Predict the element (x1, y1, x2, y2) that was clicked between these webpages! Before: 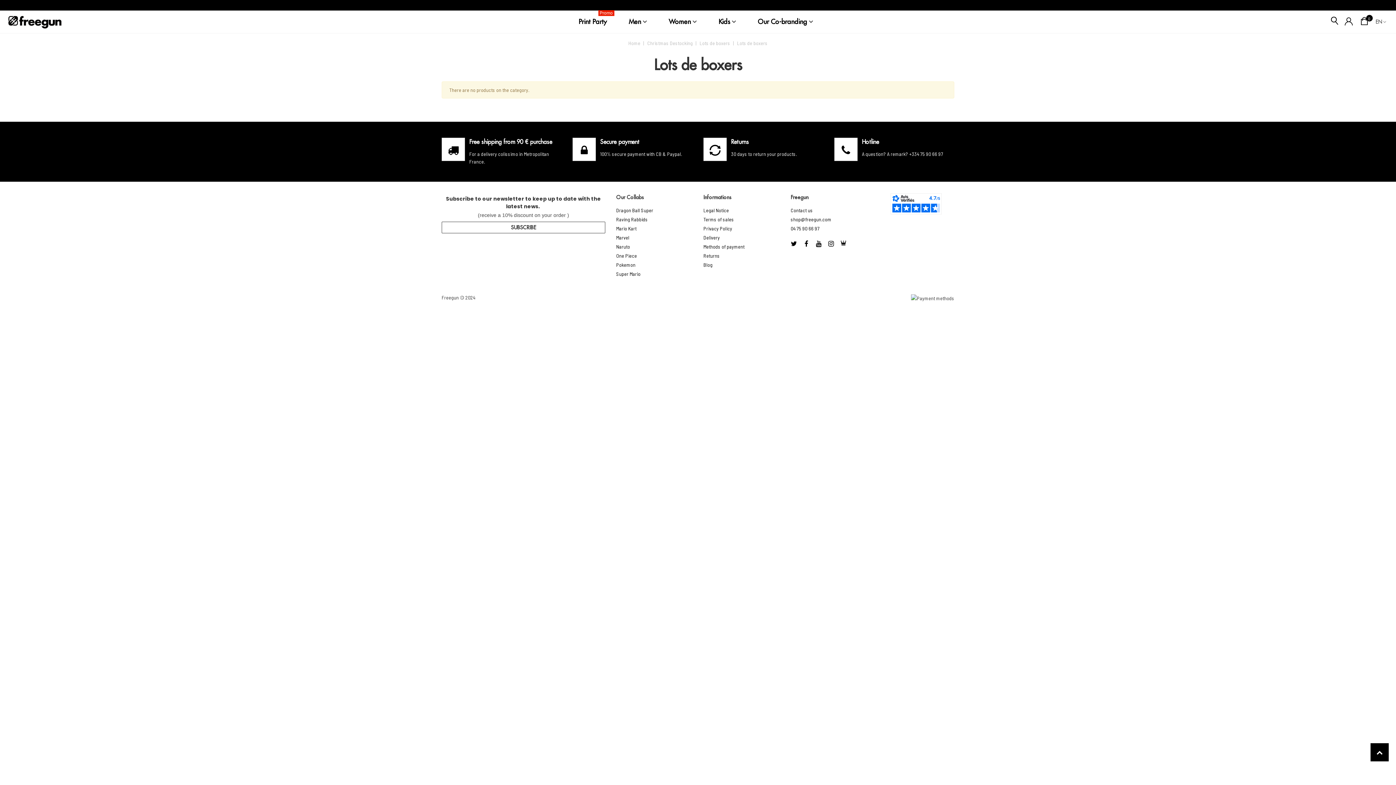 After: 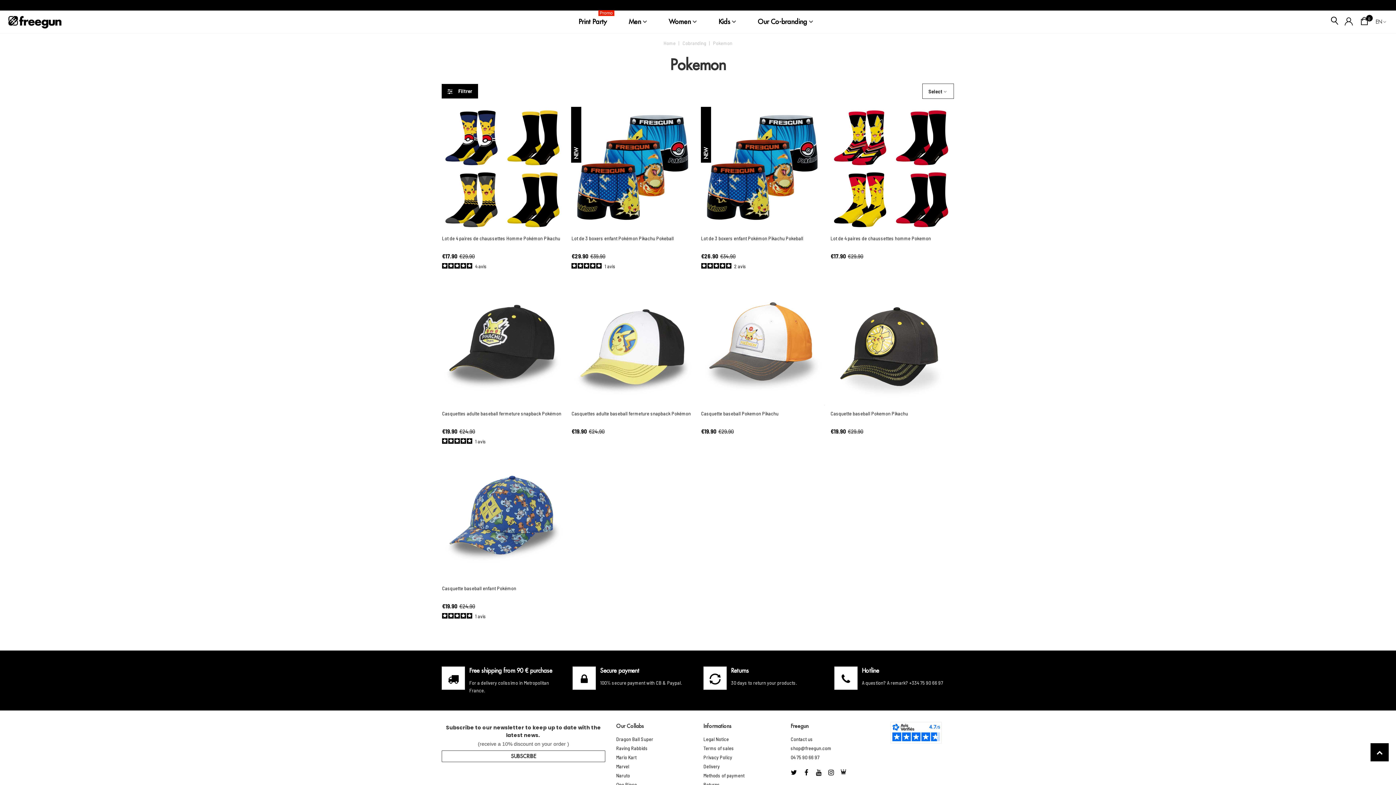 Action: label: Pokemon bbox: (616, 260, 692, 269)